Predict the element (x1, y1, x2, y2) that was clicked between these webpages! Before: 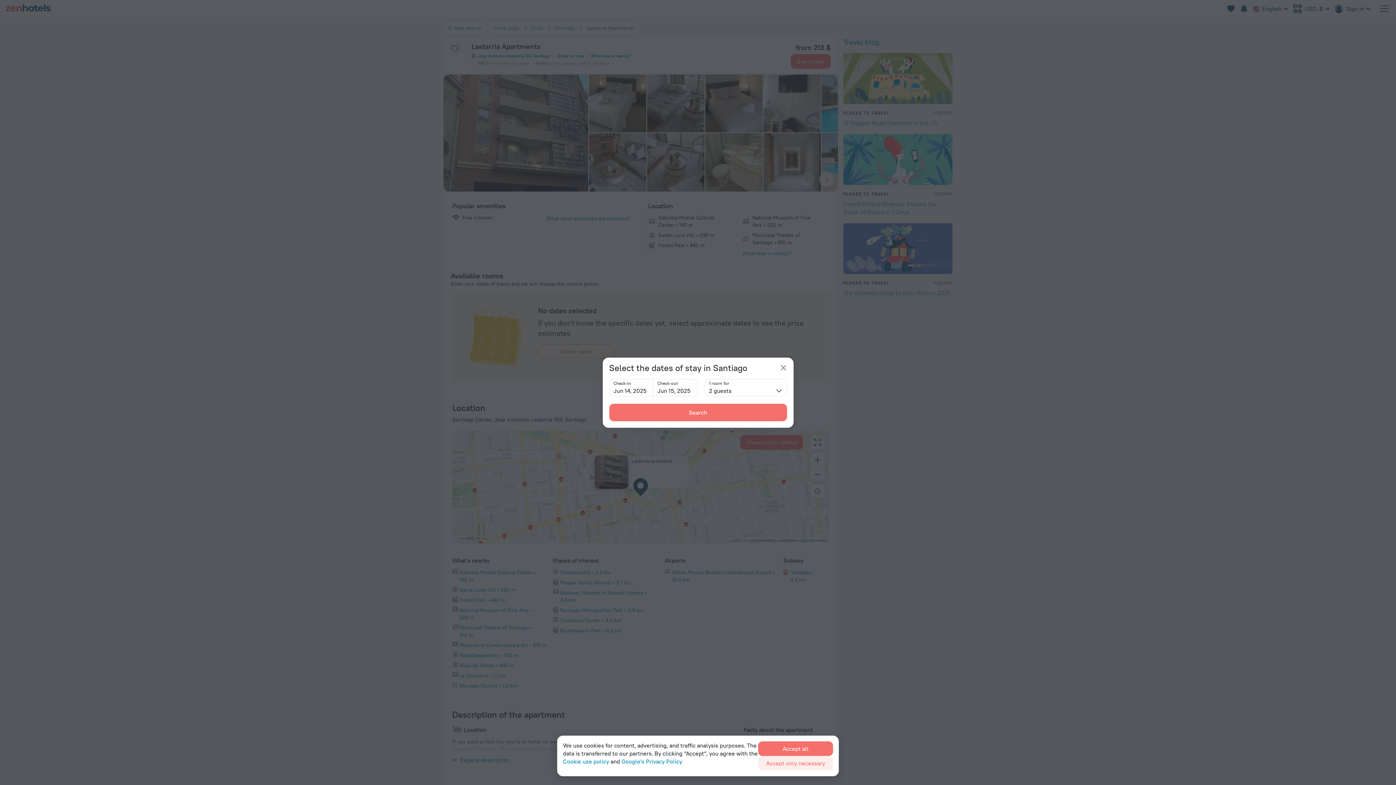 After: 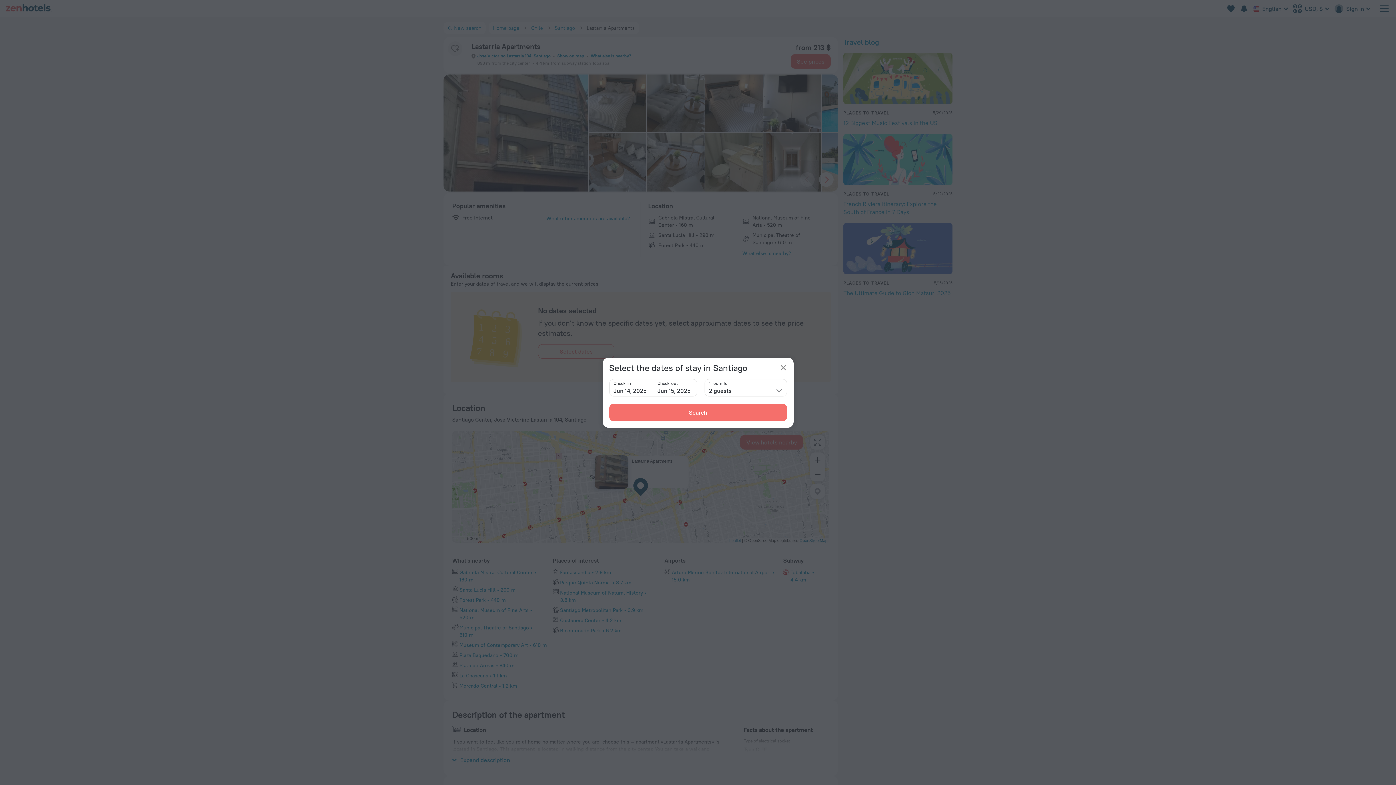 Action: label: Accept only necessary bbox: (758, 756, 833, 770)